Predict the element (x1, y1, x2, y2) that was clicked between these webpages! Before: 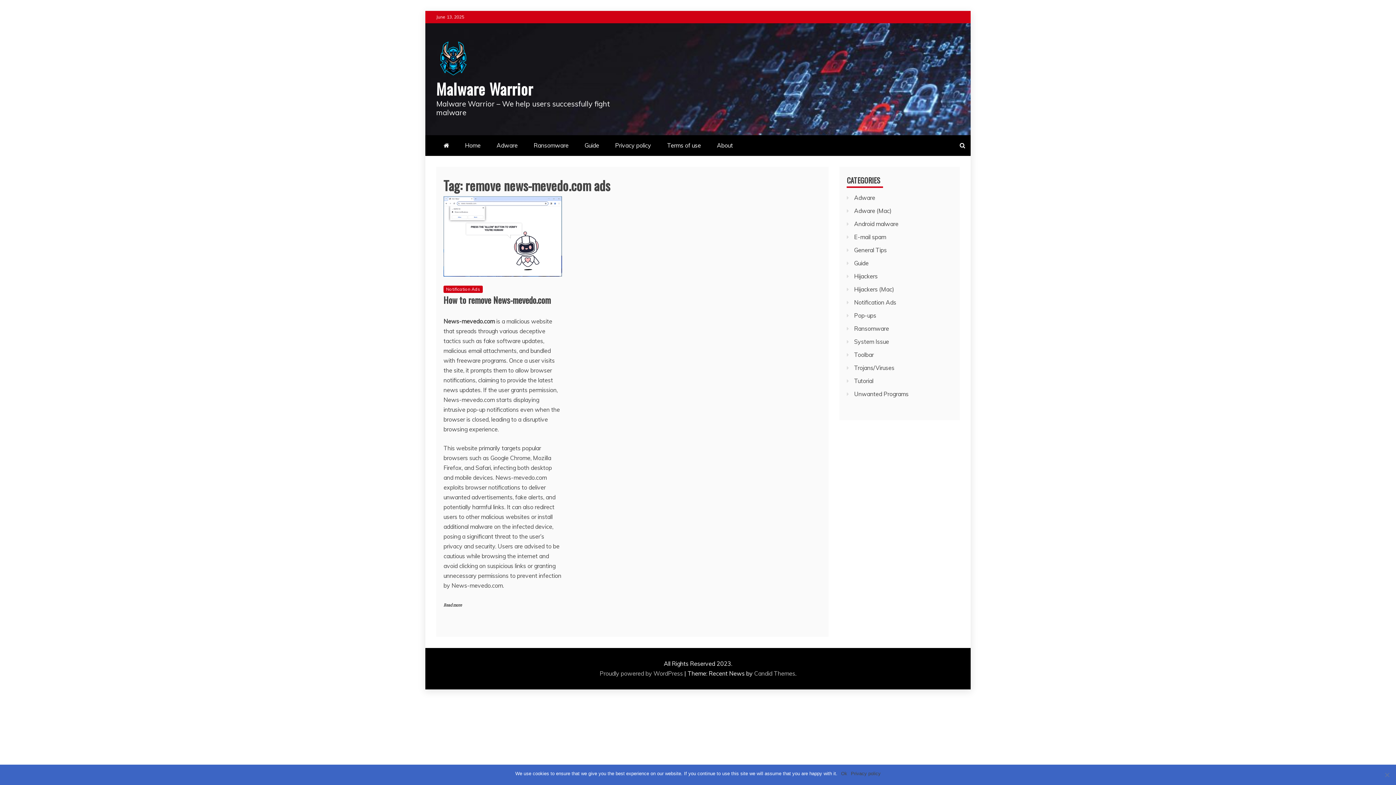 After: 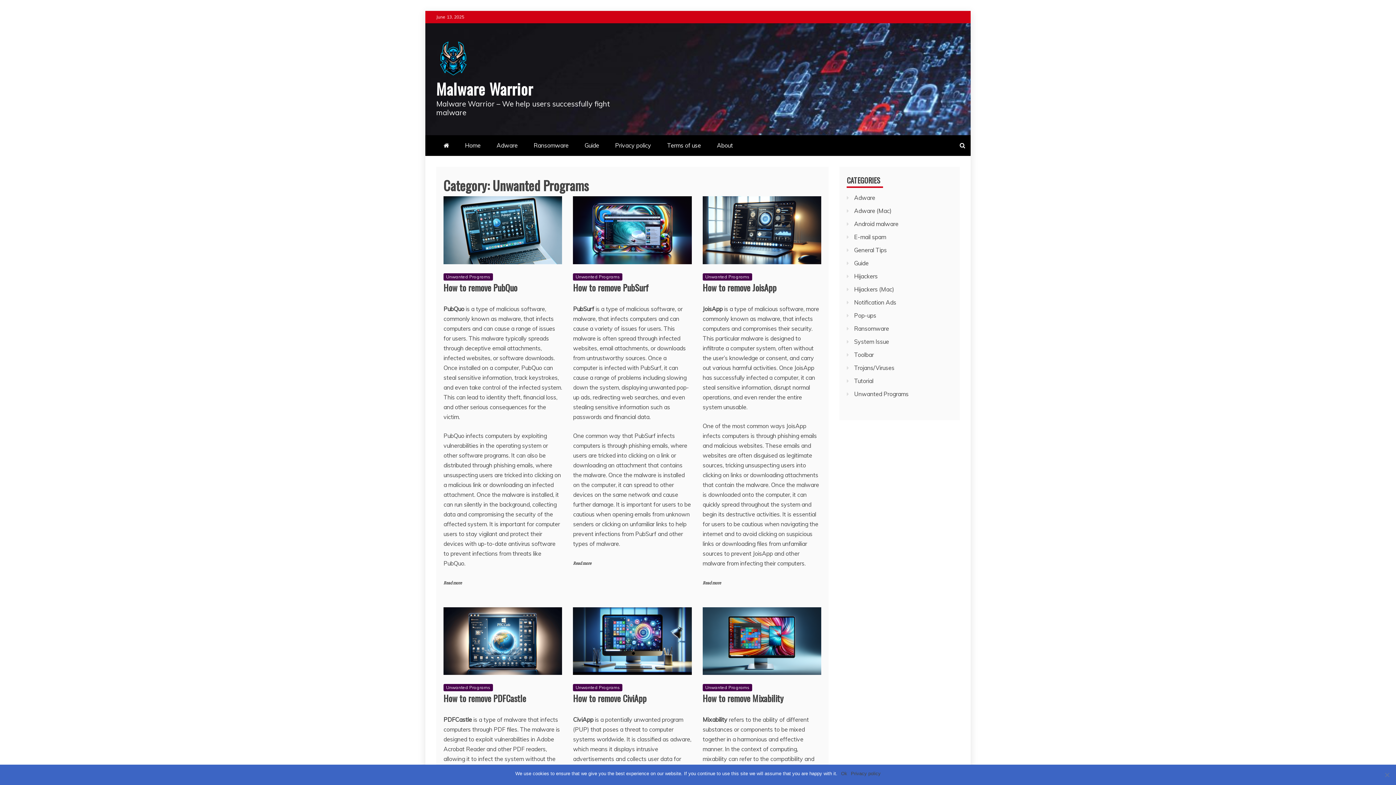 Action: label: Unwanted Programs bbox: (854, 390, 908, 397)